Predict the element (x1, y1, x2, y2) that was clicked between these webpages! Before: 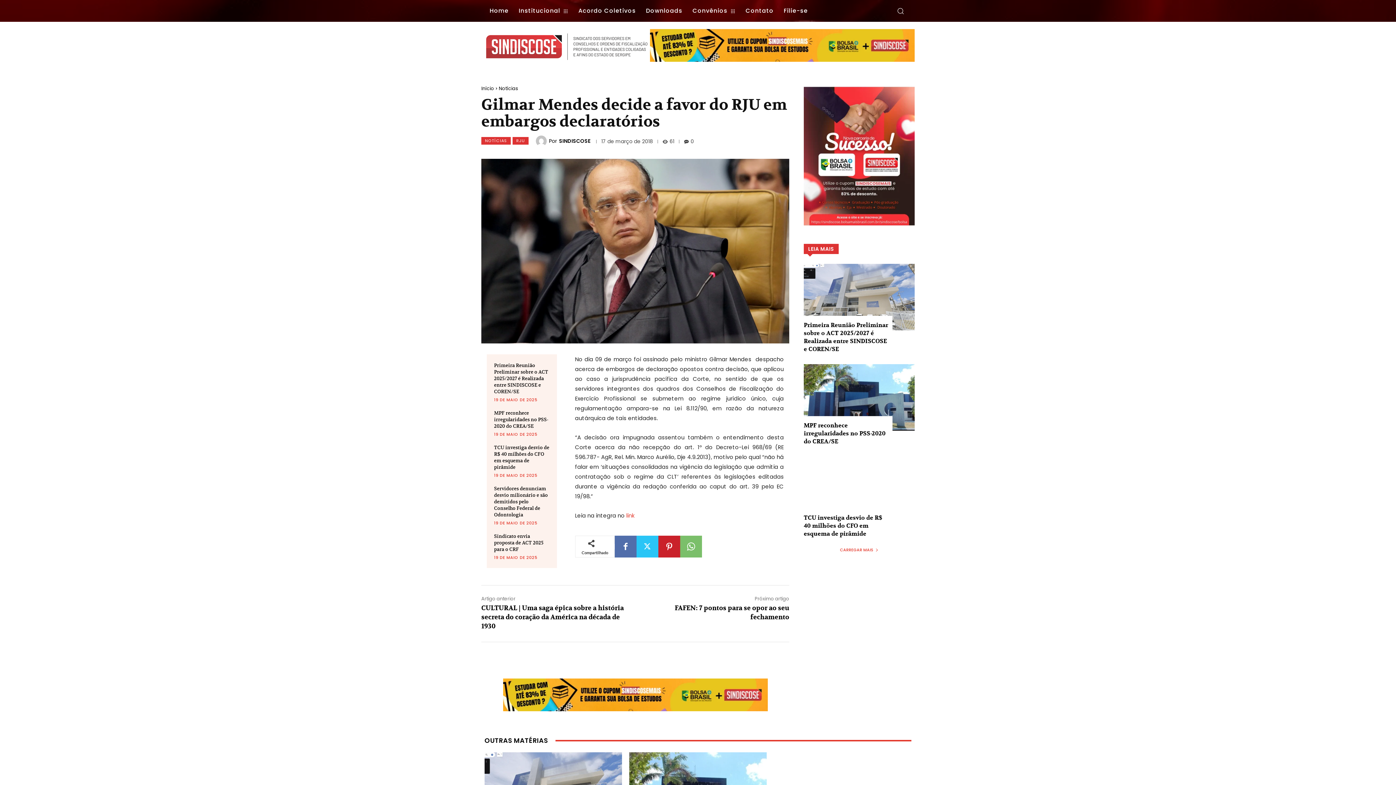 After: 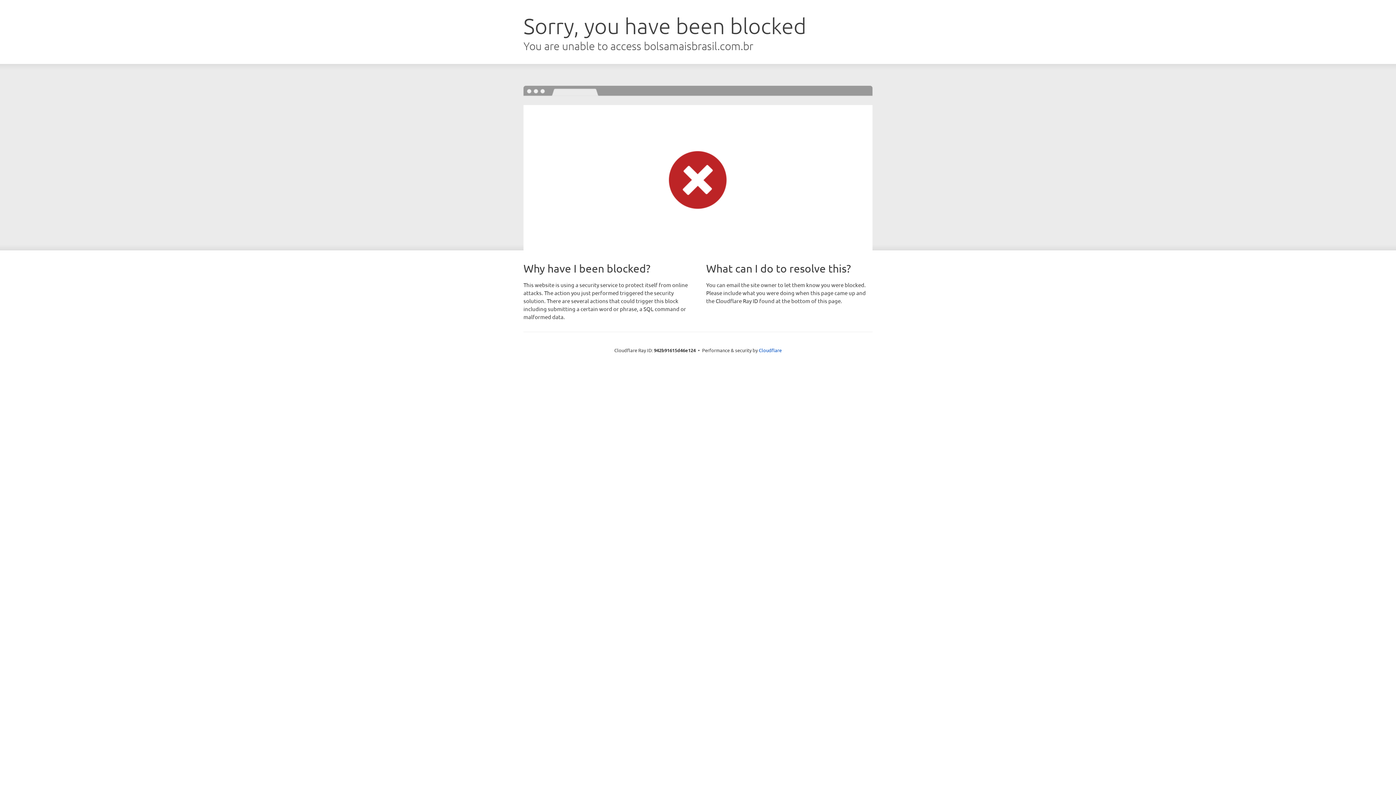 Action: bbox: (804, 85, 914, 226)